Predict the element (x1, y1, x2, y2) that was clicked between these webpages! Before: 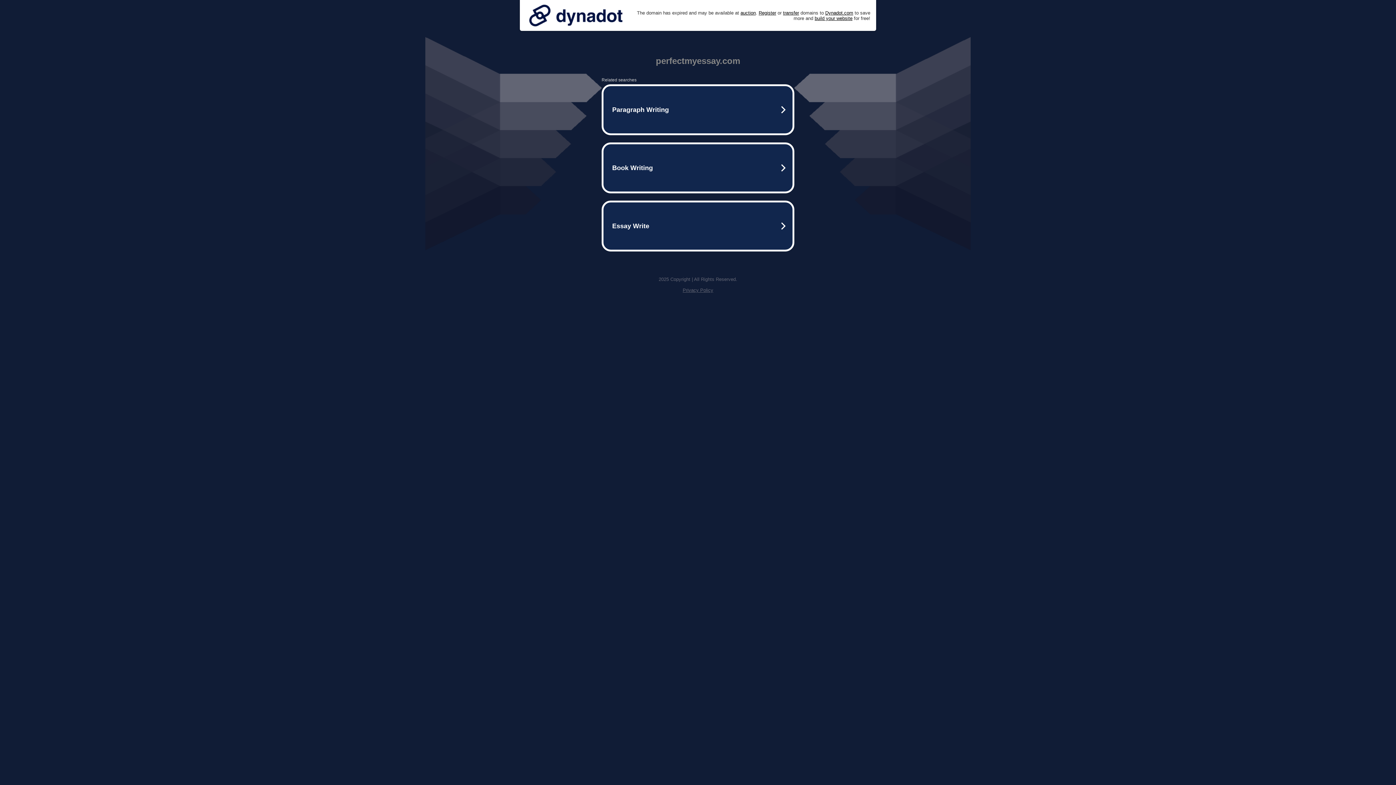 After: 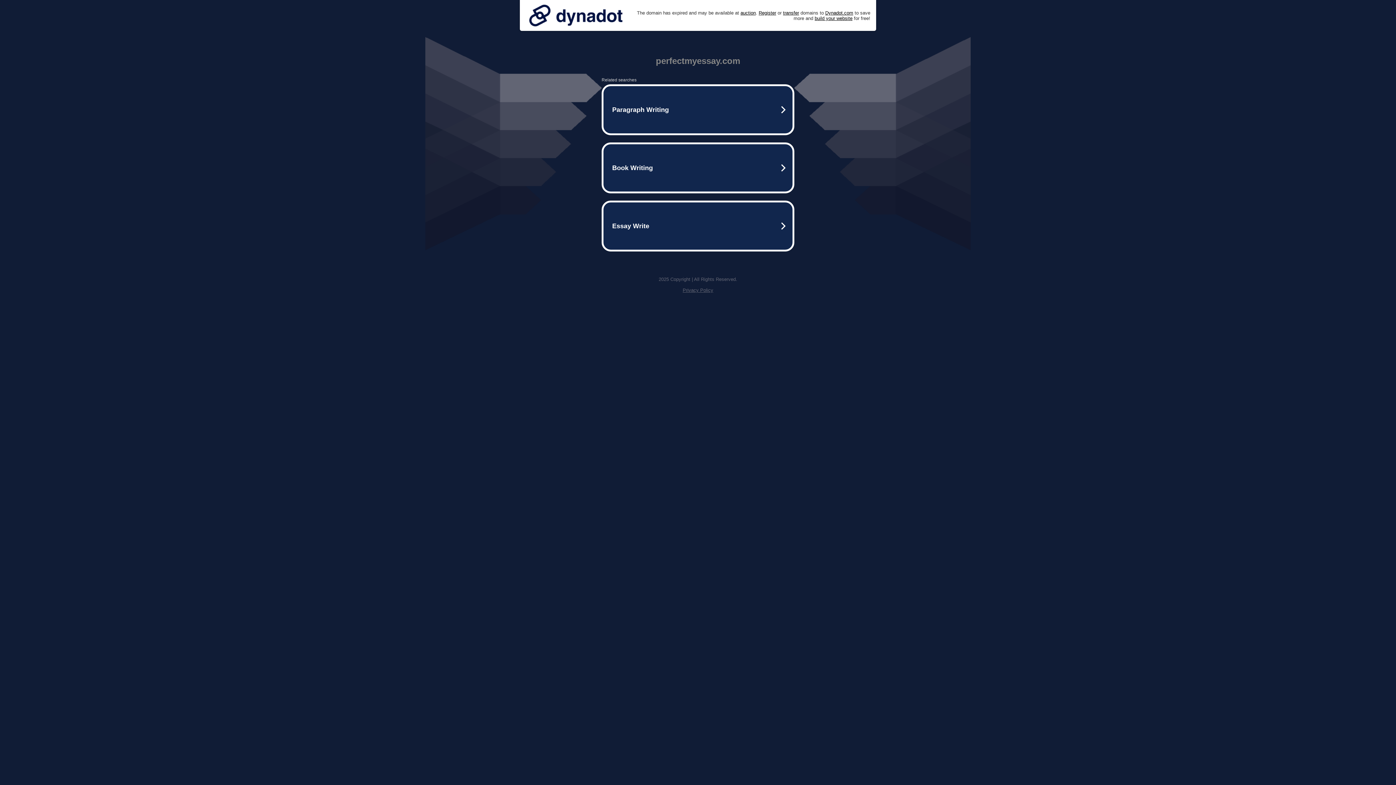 Action: bbox: (525, 0, 626, 30)